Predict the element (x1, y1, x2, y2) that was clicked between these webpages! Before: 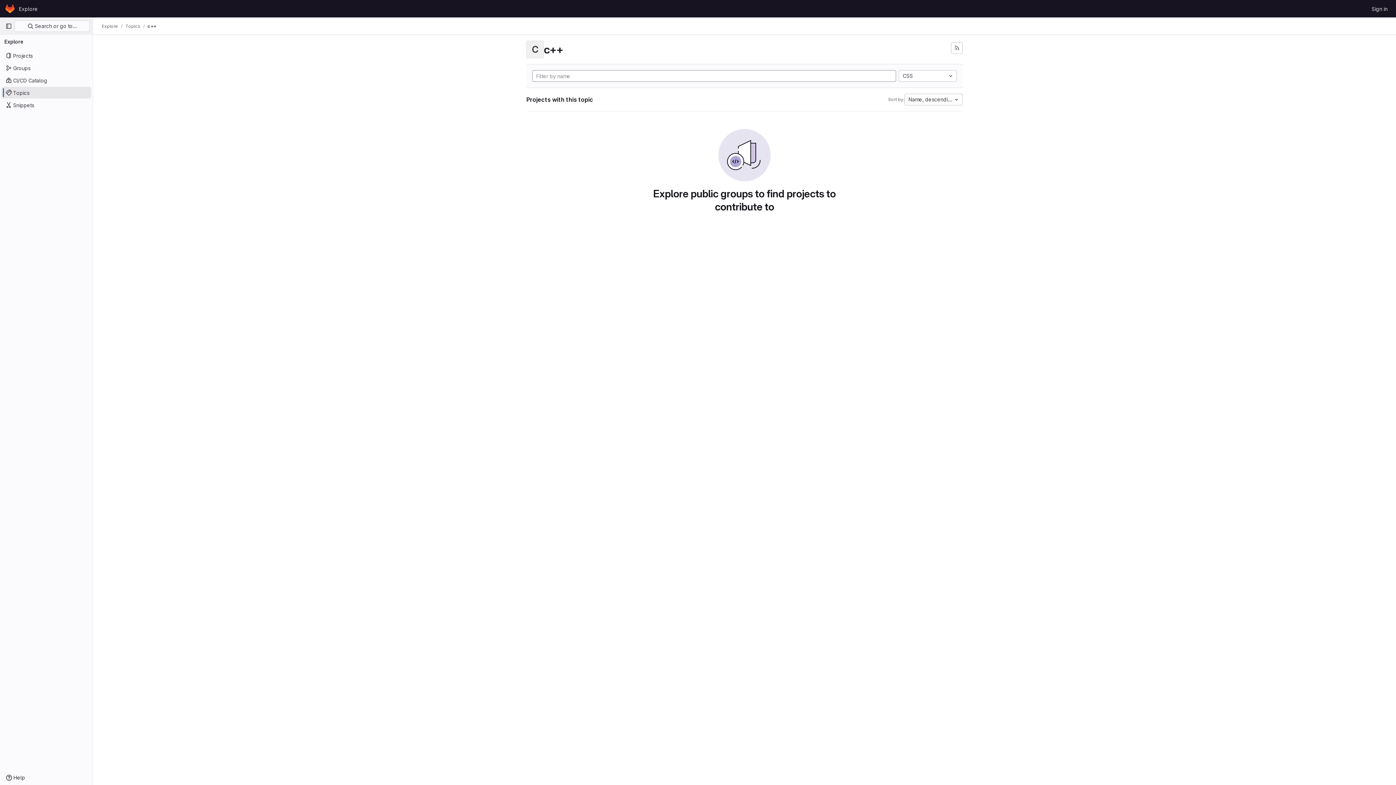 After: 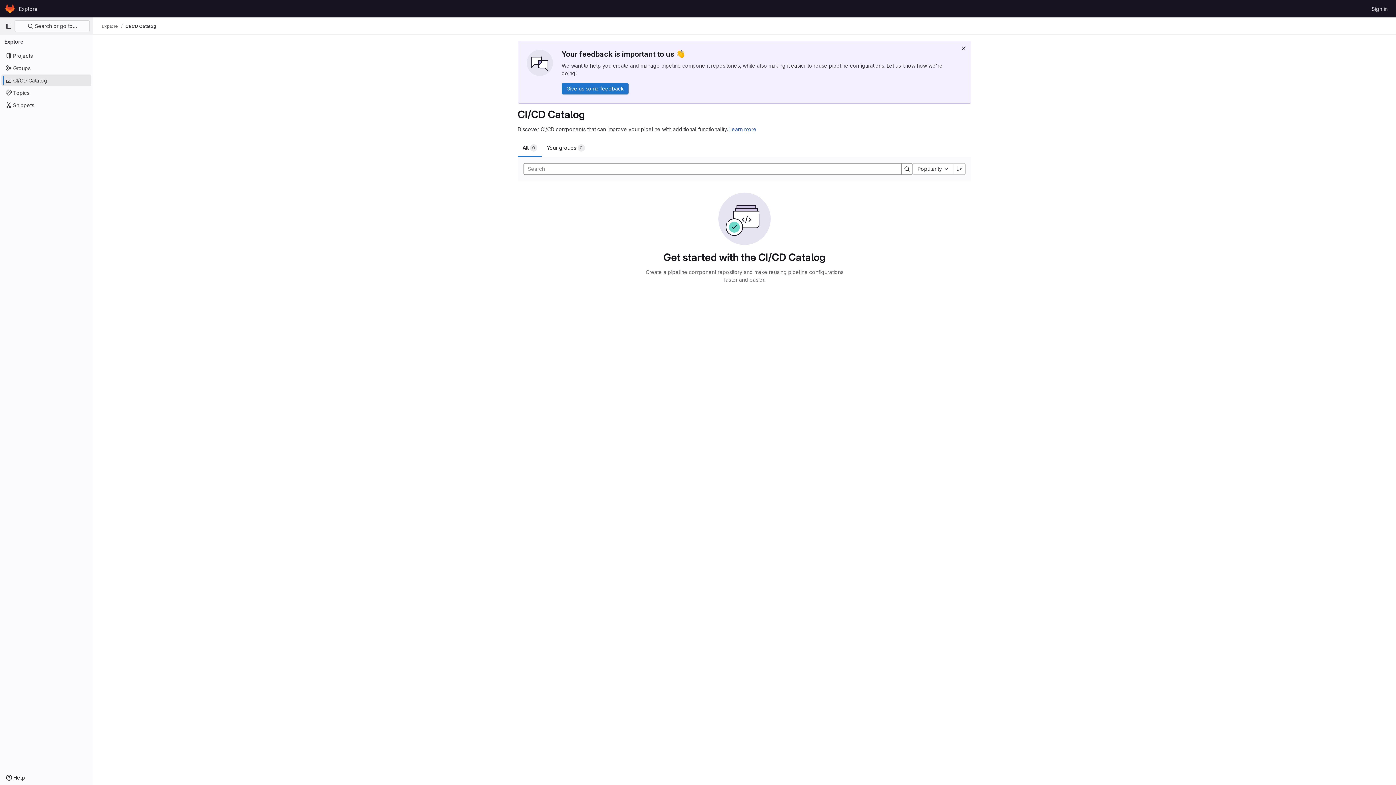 Action: label: CI/CD Catalog bbox: (1, 74, 91, 86)